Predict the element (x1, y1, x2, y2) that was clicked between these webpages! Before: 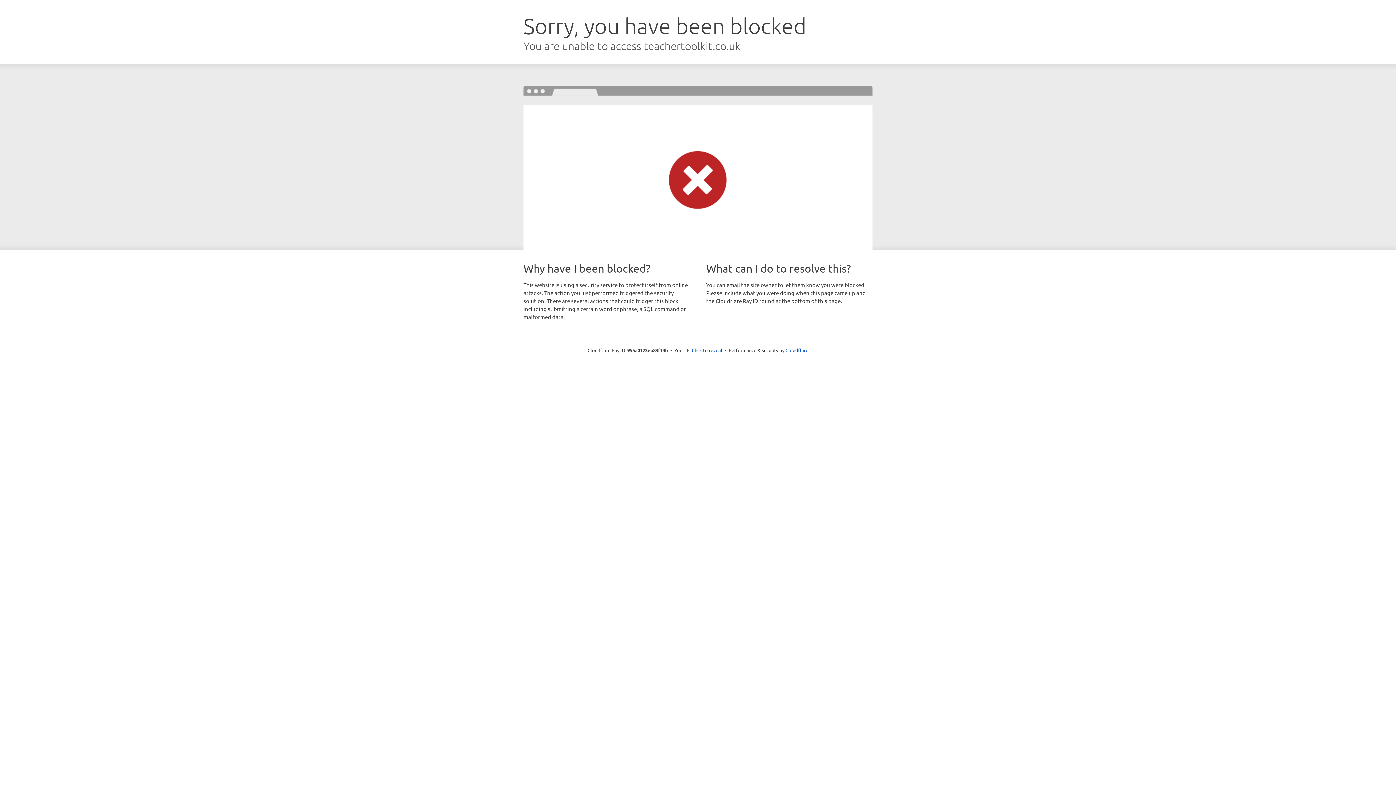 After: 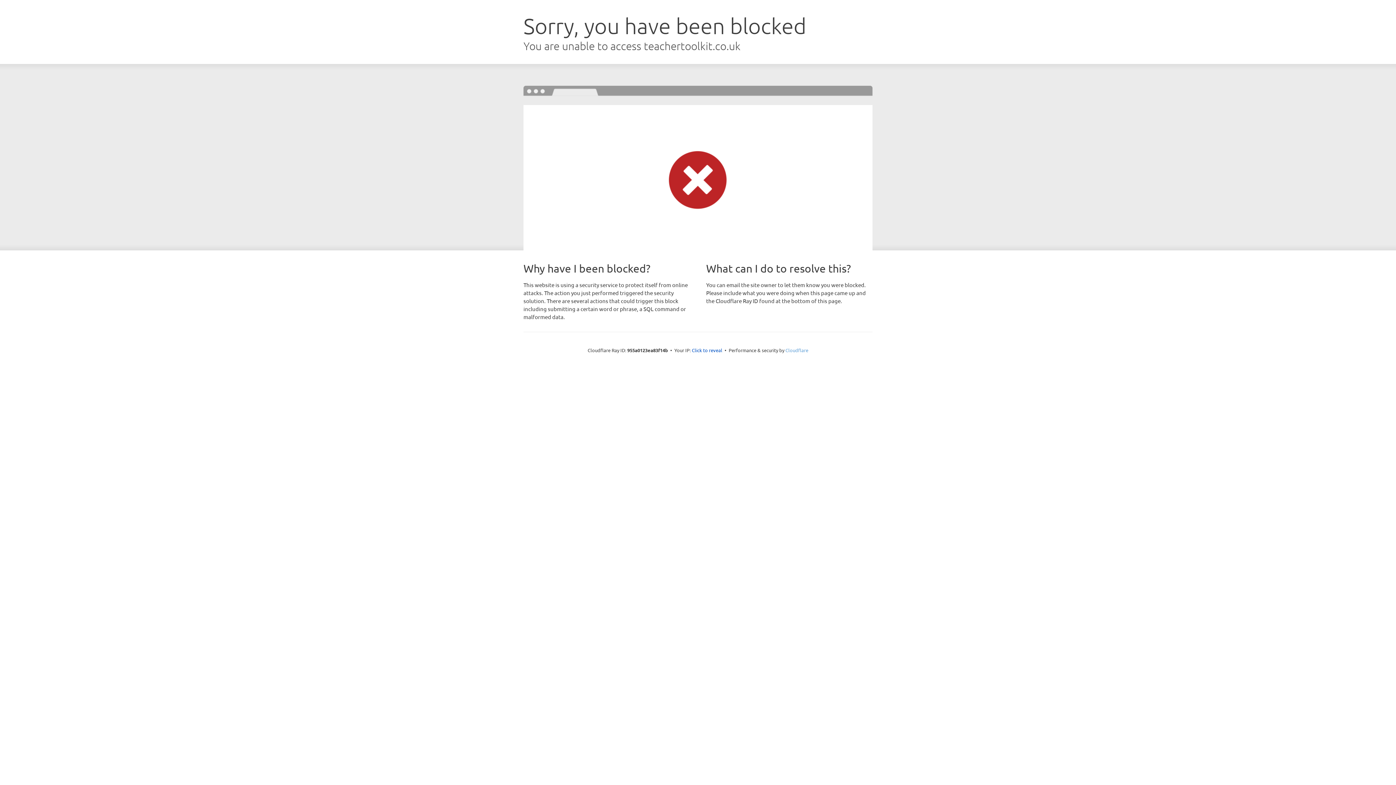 Action: label: Cloudflare bbox: (785, 347, 808, 353)